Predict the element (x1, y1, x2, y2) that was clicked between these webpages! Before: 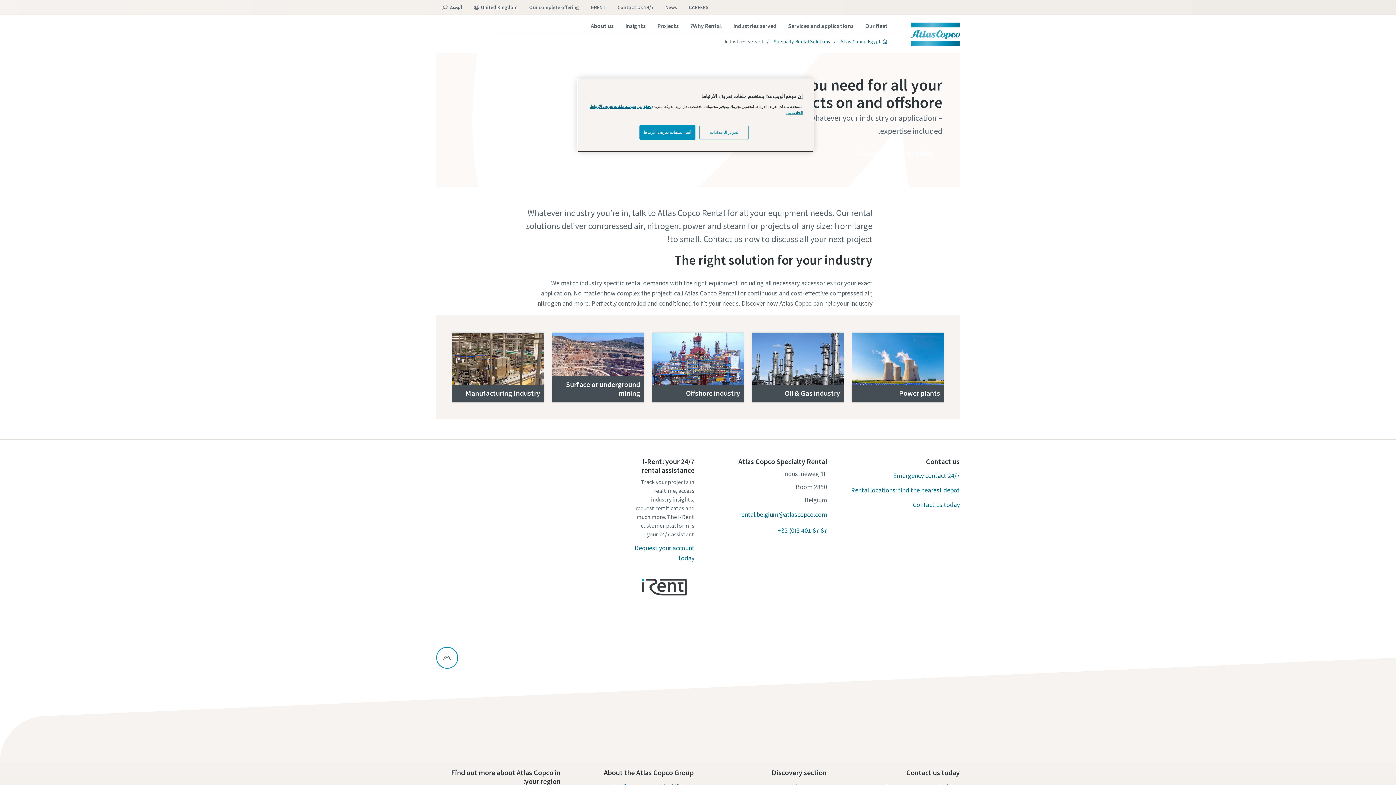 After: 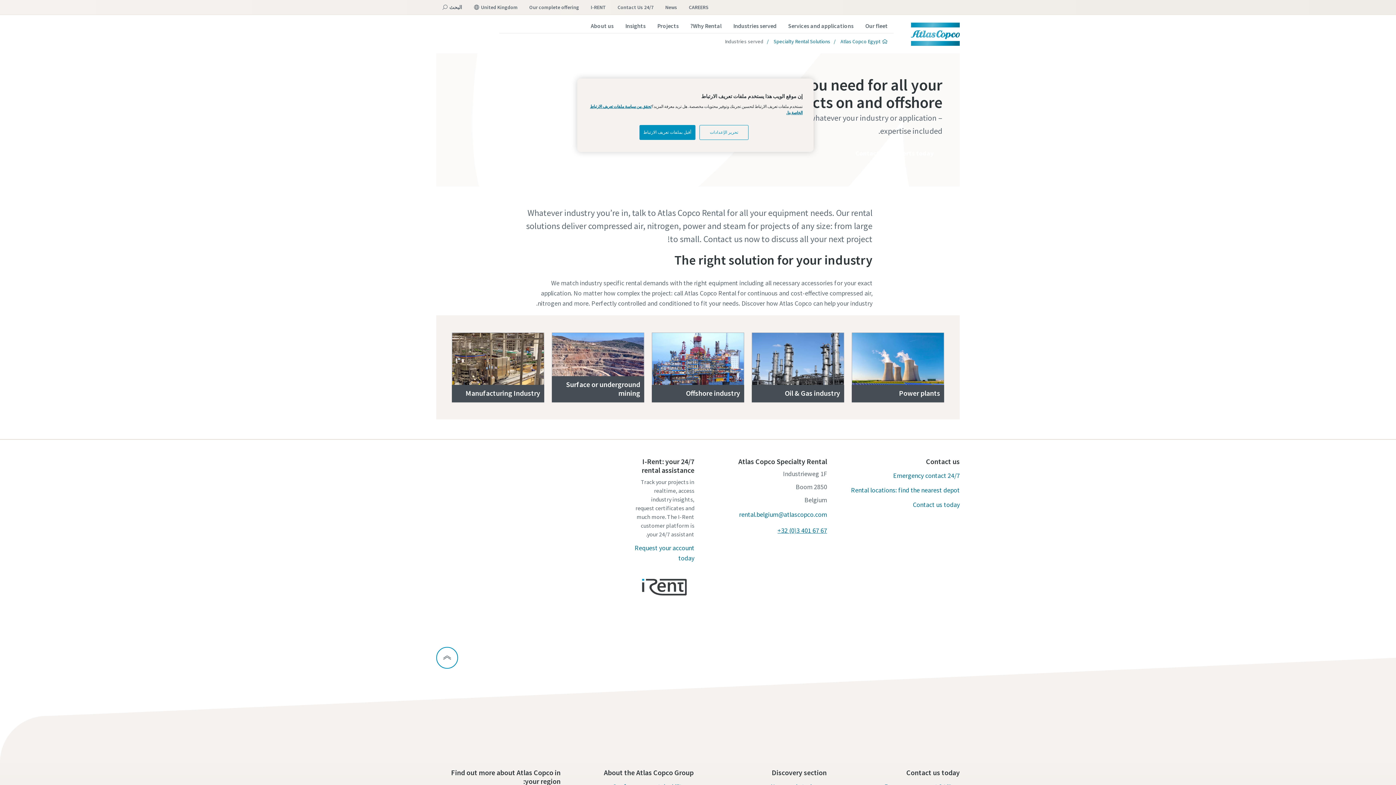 Action: bbox: (777, 524, 827, 537) label: +32 (0)3 401 67 67